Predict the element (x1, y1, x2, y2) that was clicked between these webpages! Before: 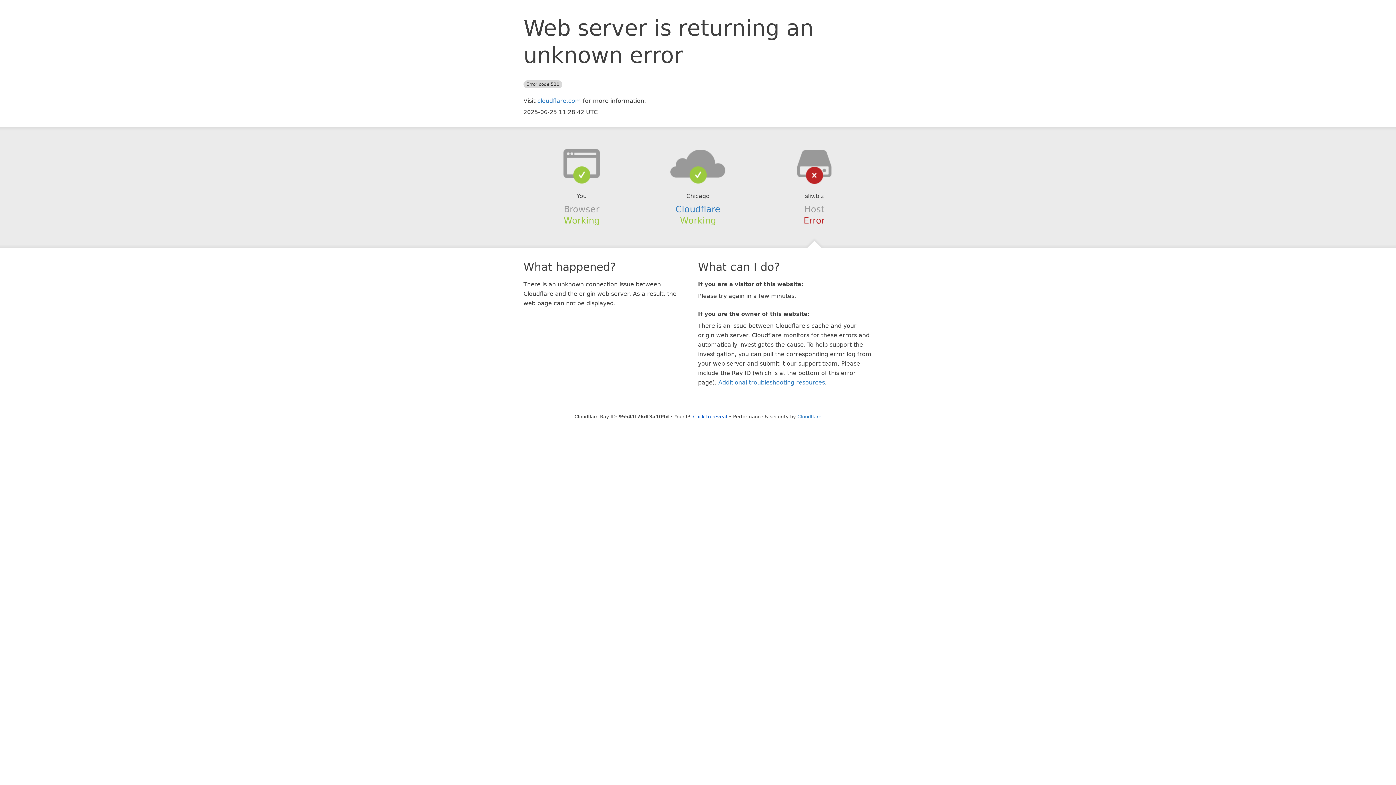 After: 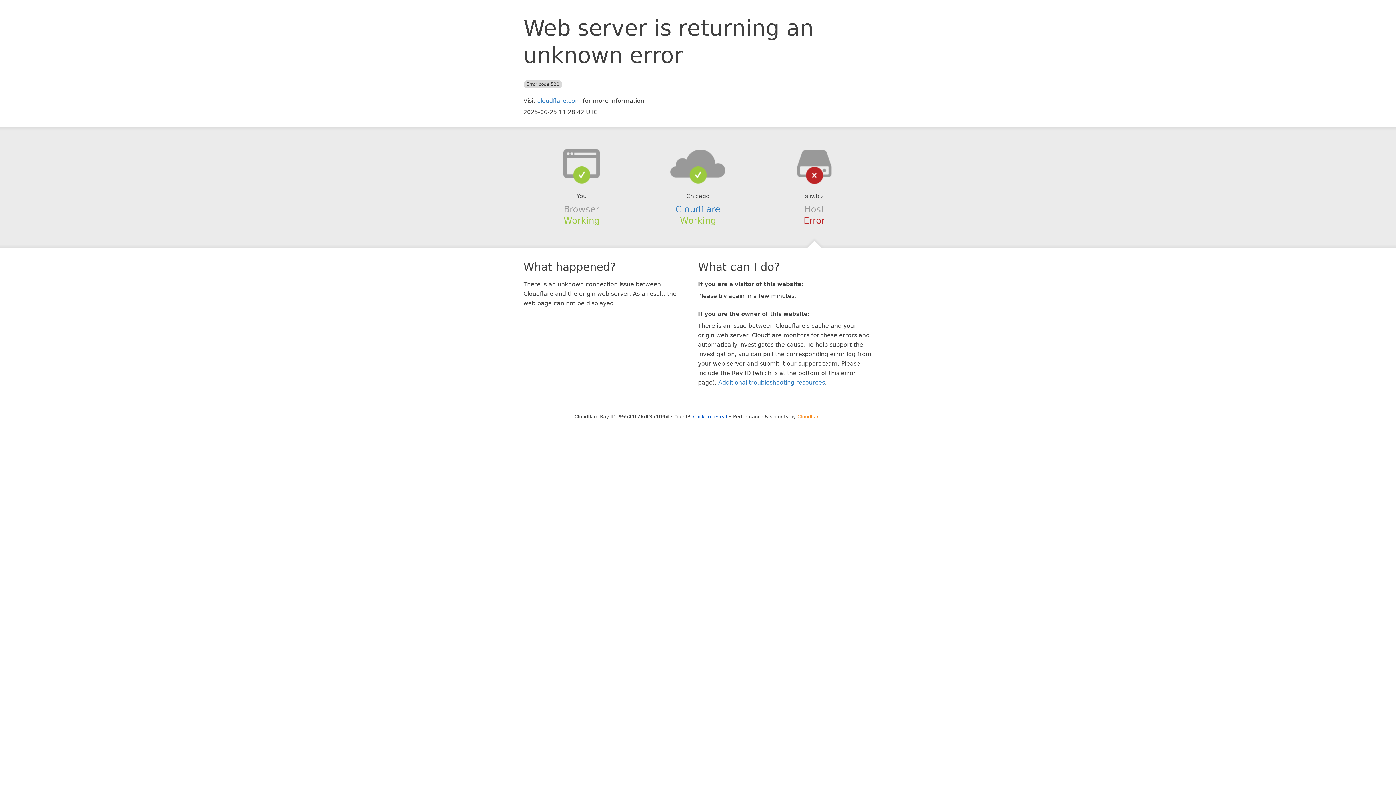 Action: bbox: (797, 414, 821, 419) label: Cloudflare